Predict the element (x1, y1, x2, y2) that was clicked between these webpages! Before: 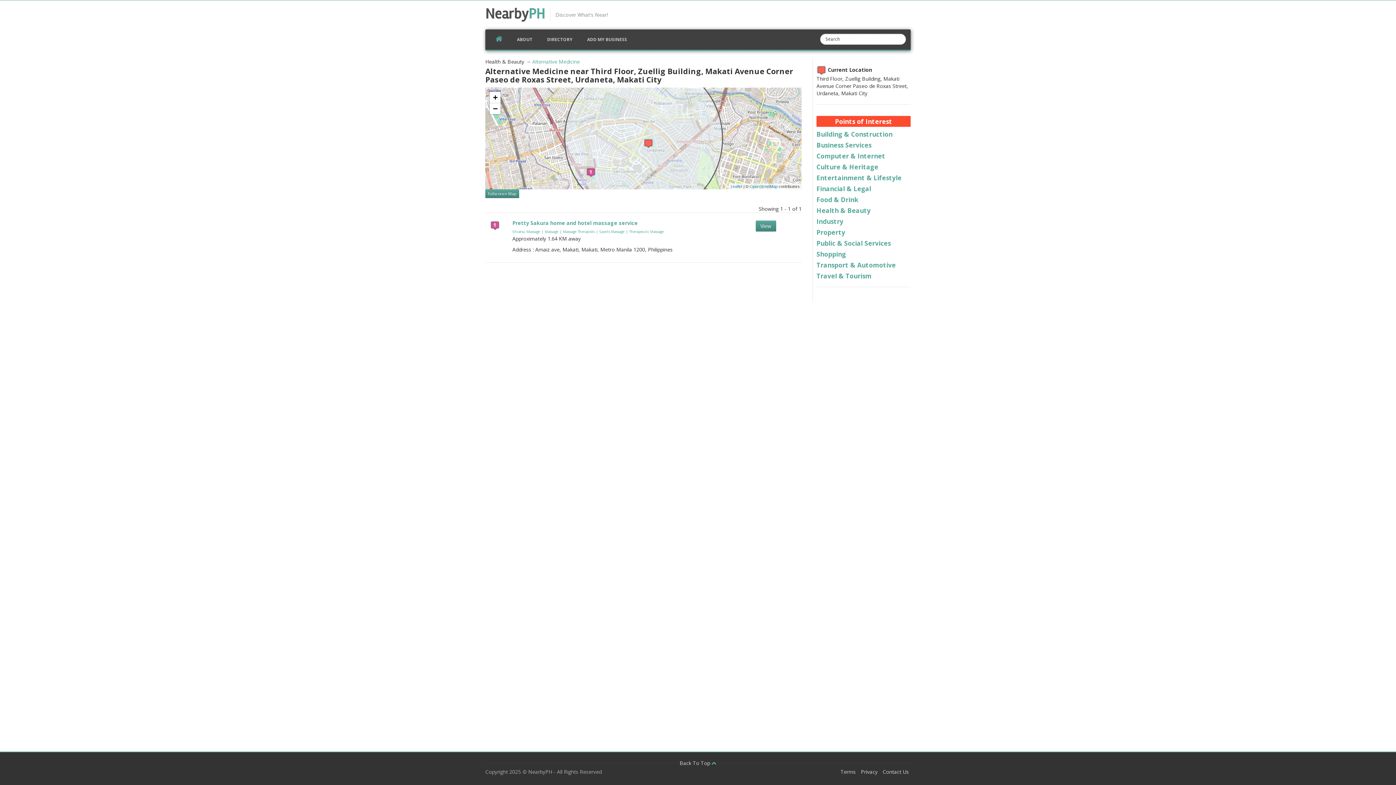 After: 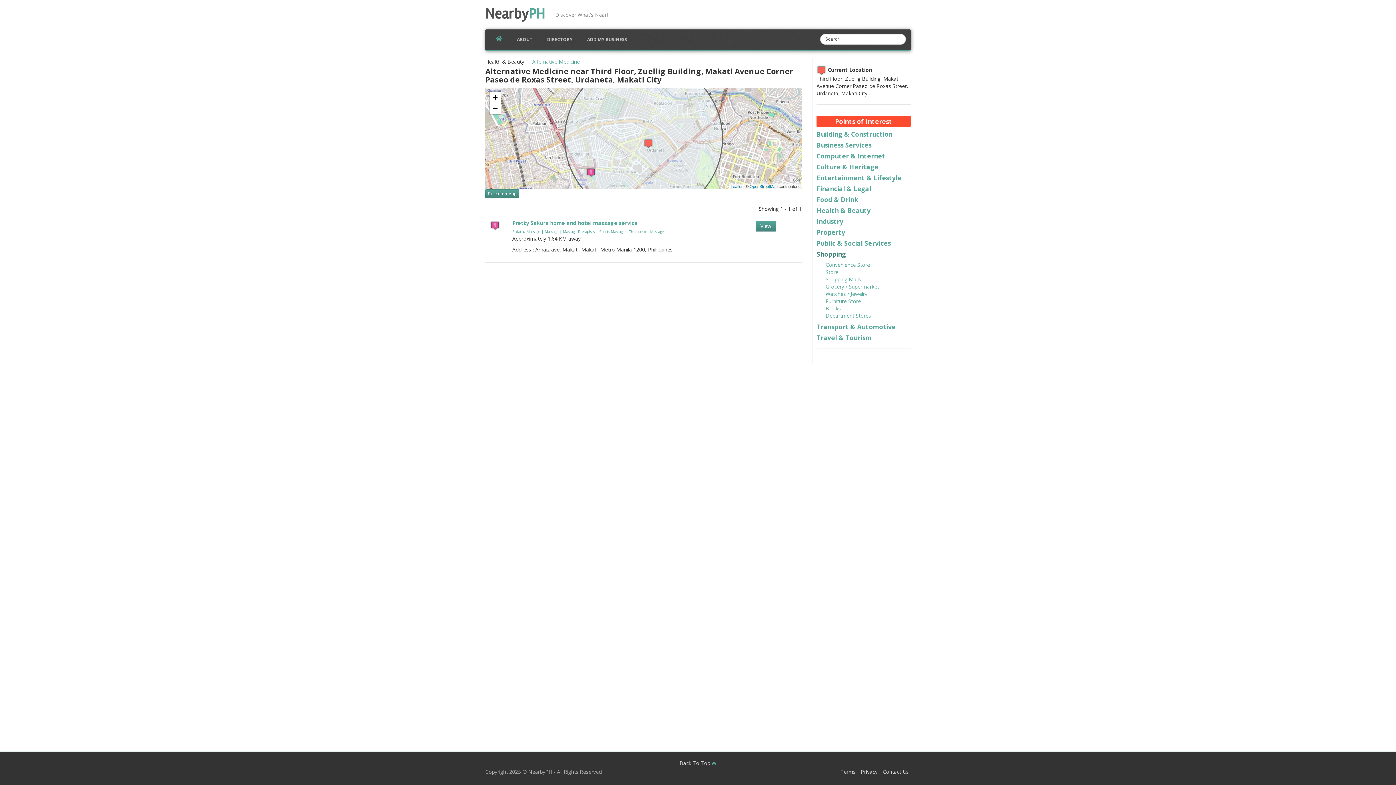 Action: bbox: (816, 249, 846, 258) label: Shopping